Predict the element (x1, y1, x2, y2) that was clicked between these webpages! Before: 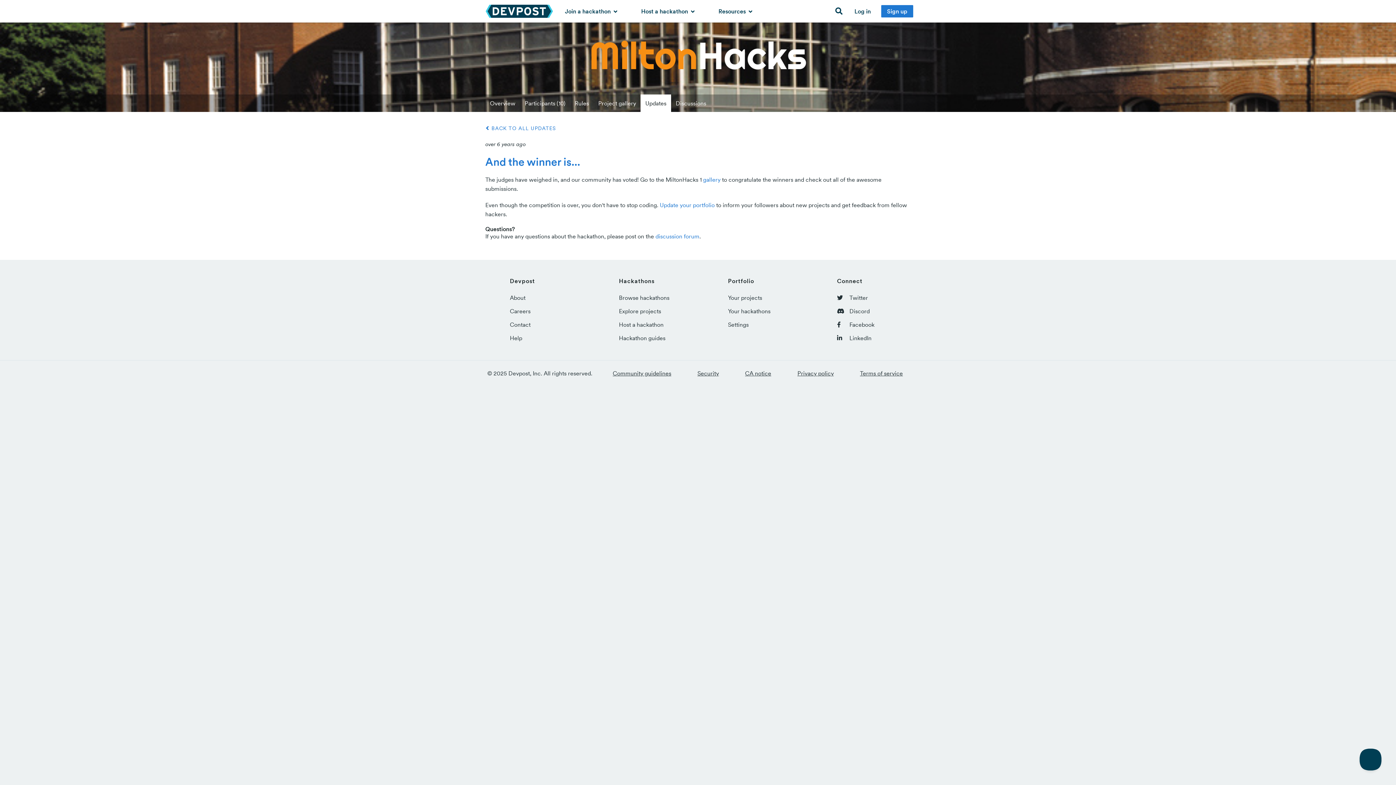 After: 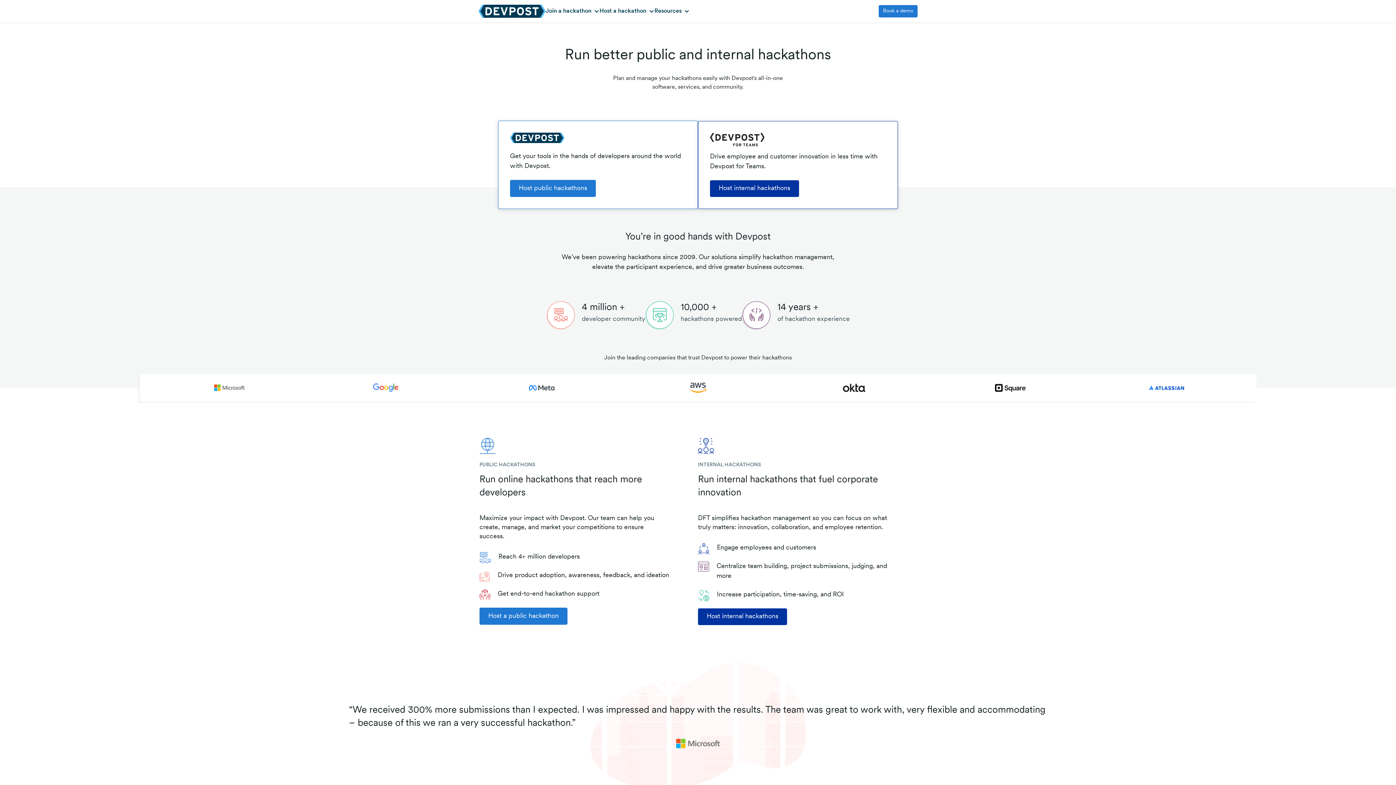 Action: label: Host a hackathon bbox: (619, 321, 663, 328)